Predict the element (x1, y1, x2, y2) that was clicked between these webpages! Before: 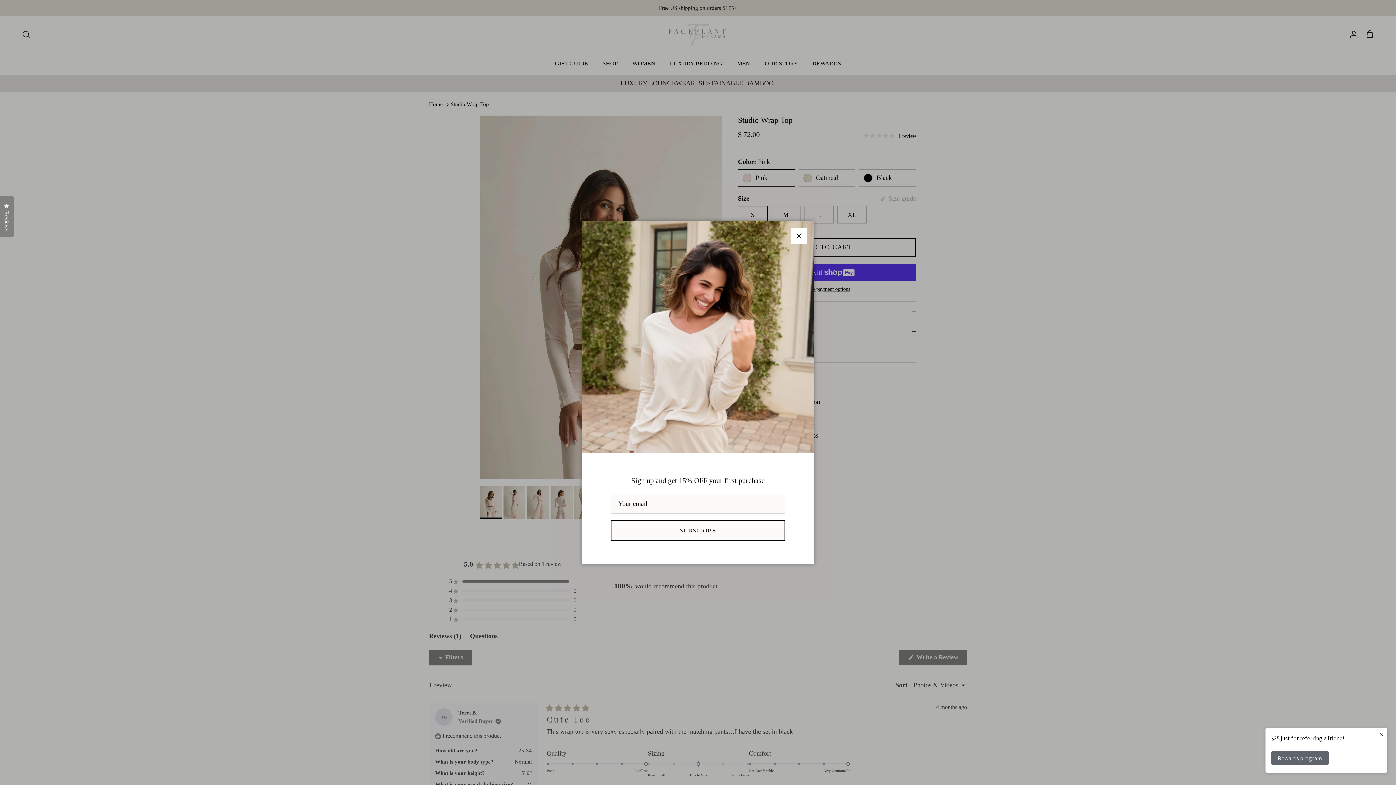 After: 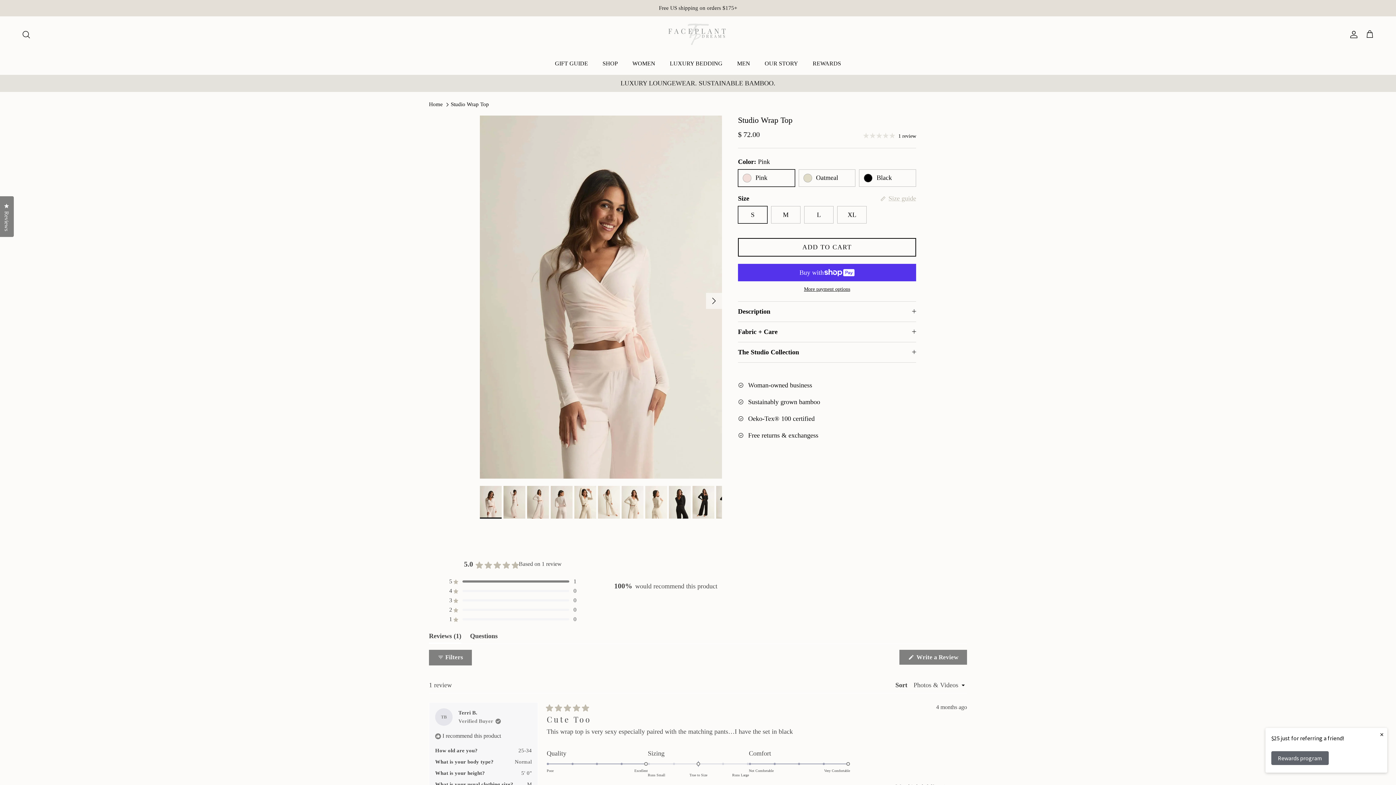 Action: label: Close bbox: (791, 228, 807, 244)